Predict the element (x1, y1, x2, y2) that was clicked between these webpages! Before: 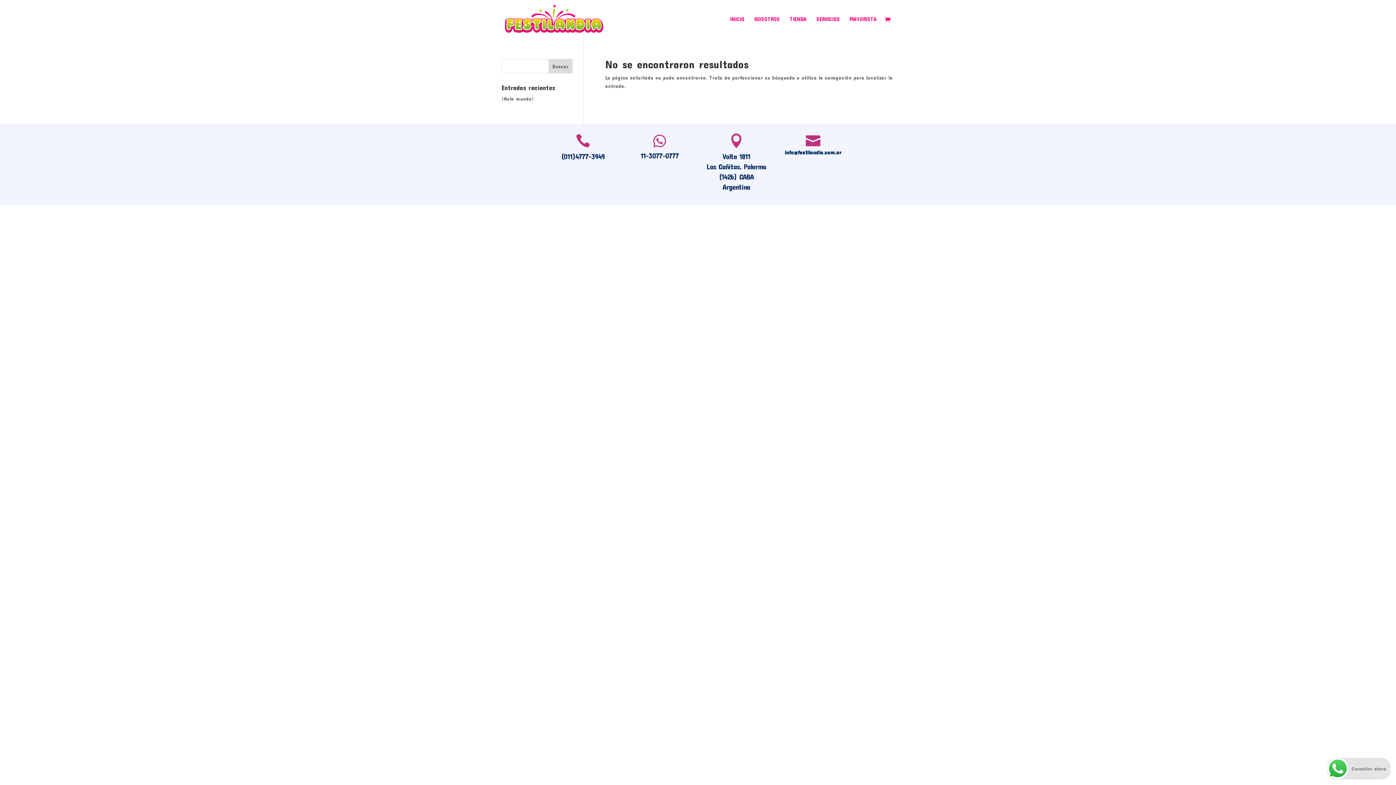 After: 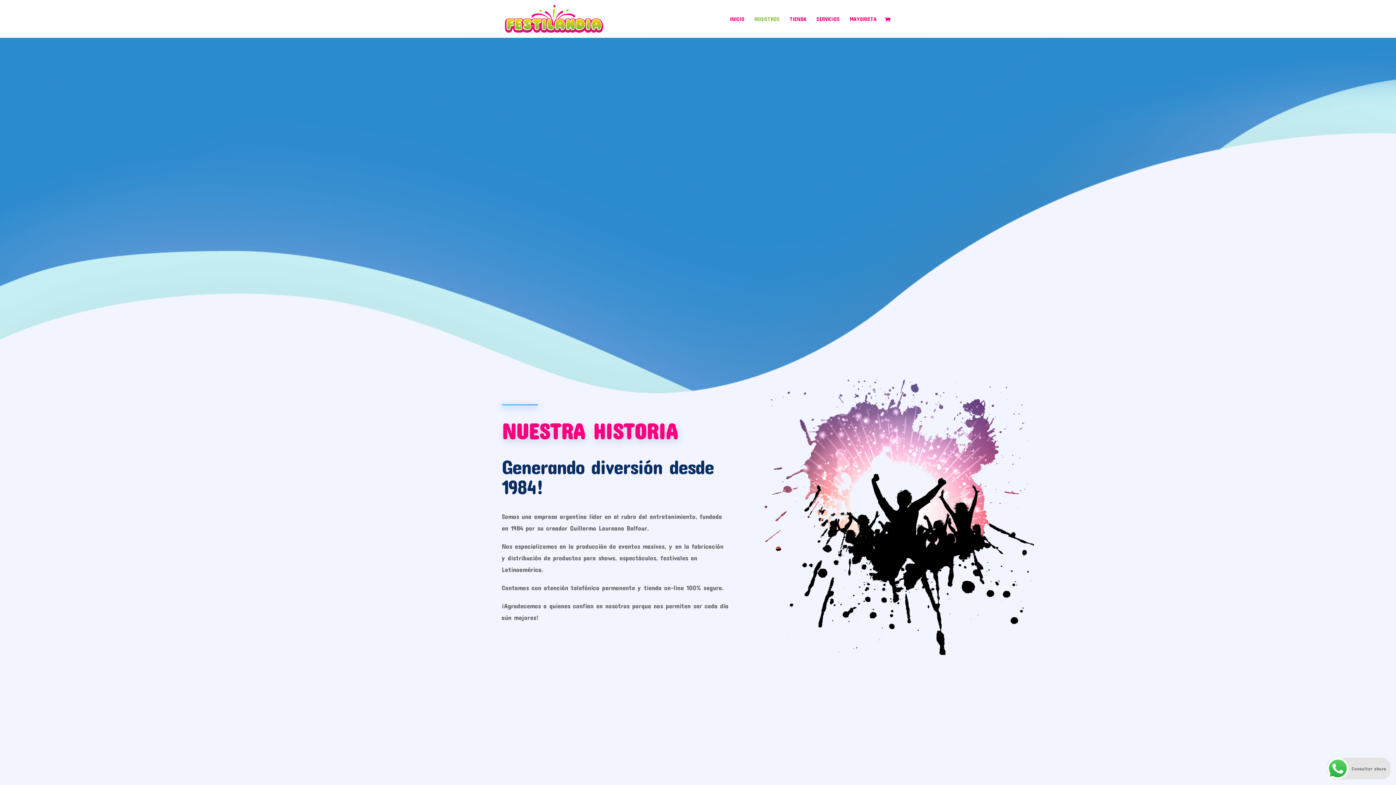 Action: label: NOSOTROS bbox: (754, 16, 780, 37)